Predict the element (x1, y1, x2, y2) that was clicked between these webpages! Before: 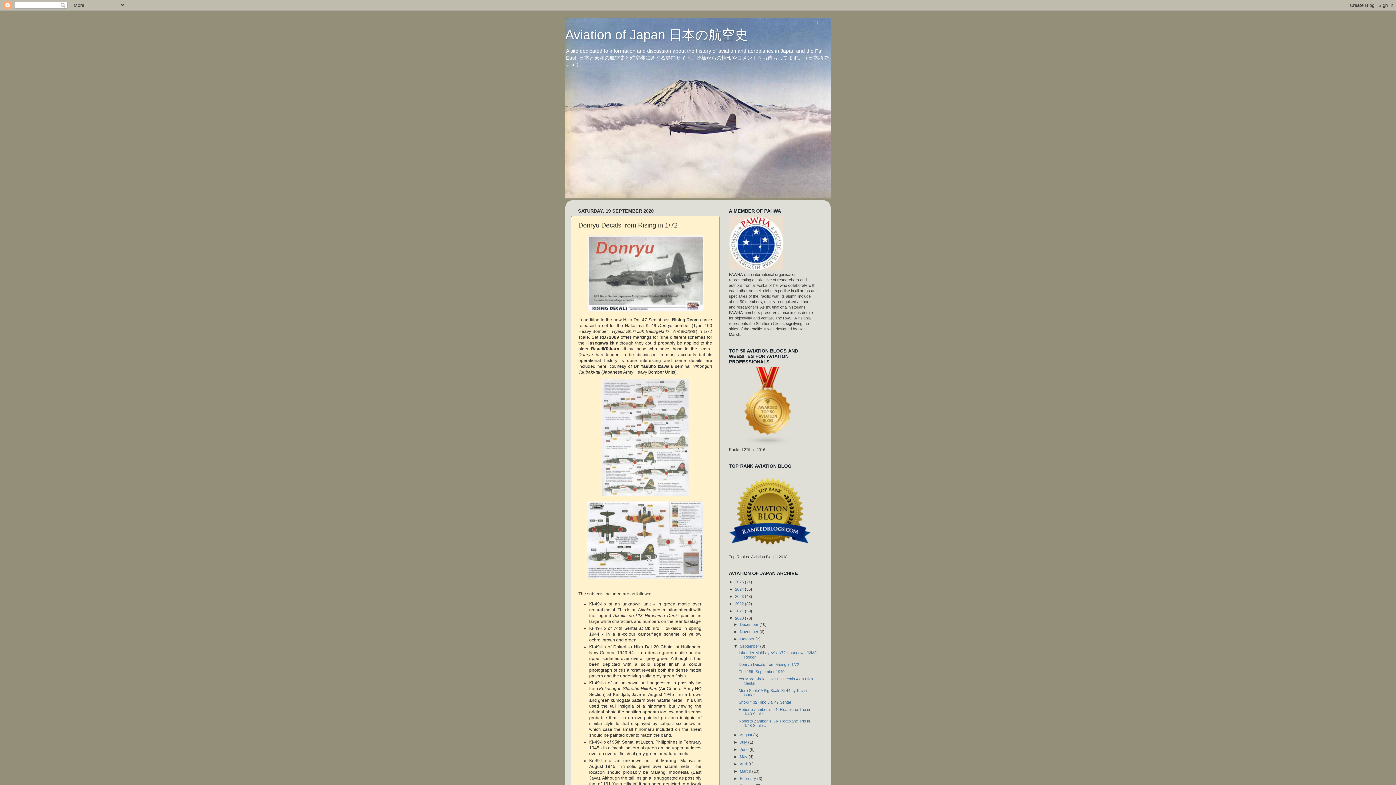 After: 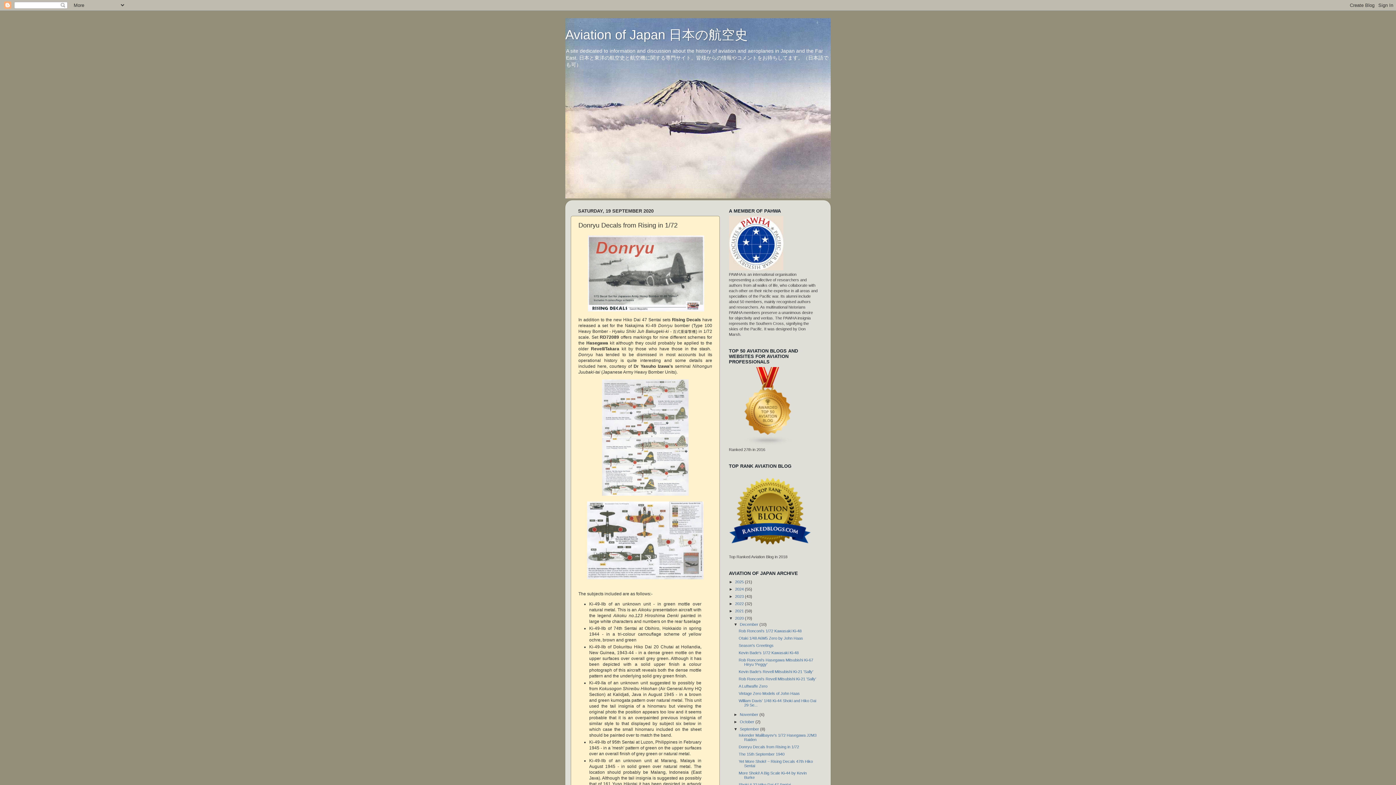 Action: bbox: (733, 622, 739, 627) label: ►  